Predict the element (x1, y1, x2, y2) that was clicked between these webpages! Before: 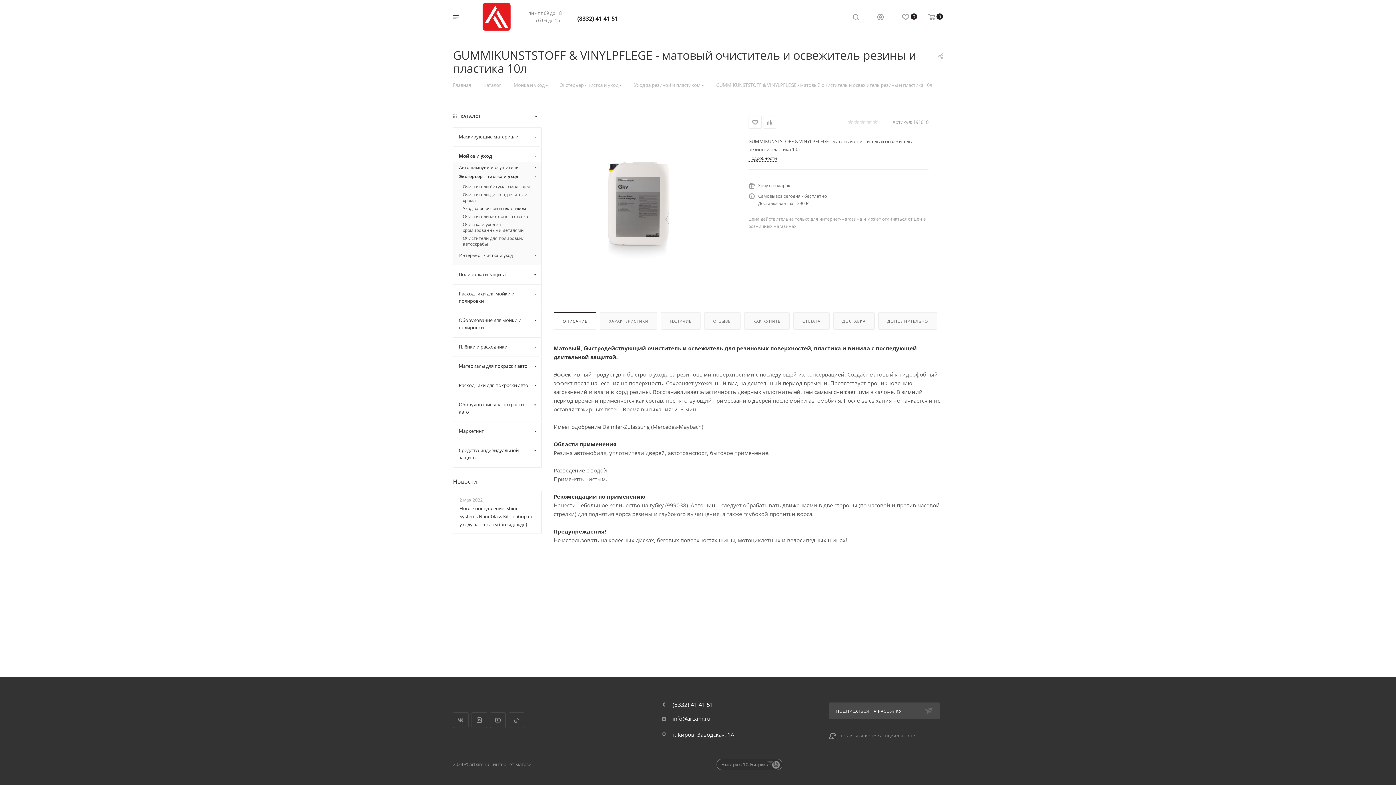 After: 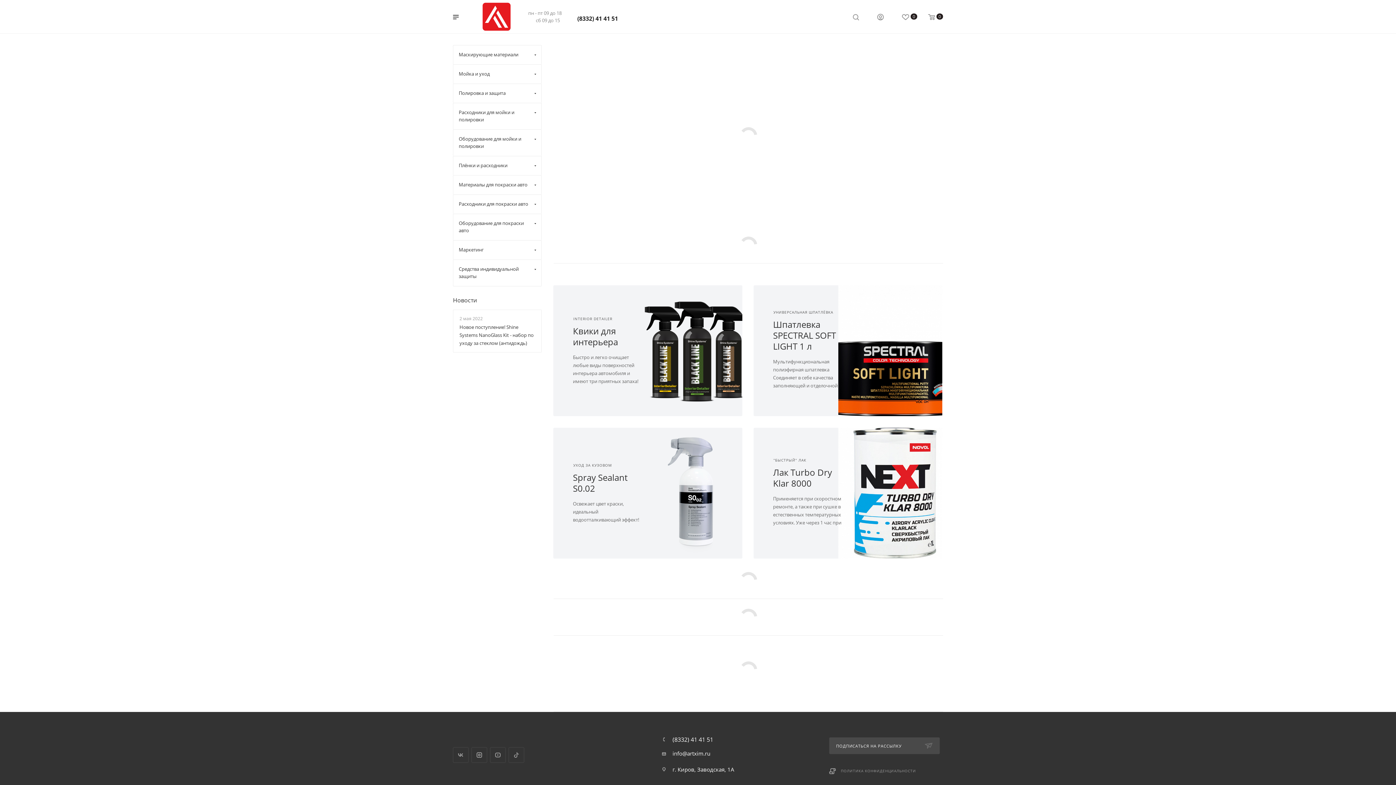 Action: bbox: (480, 12, 513, 19)